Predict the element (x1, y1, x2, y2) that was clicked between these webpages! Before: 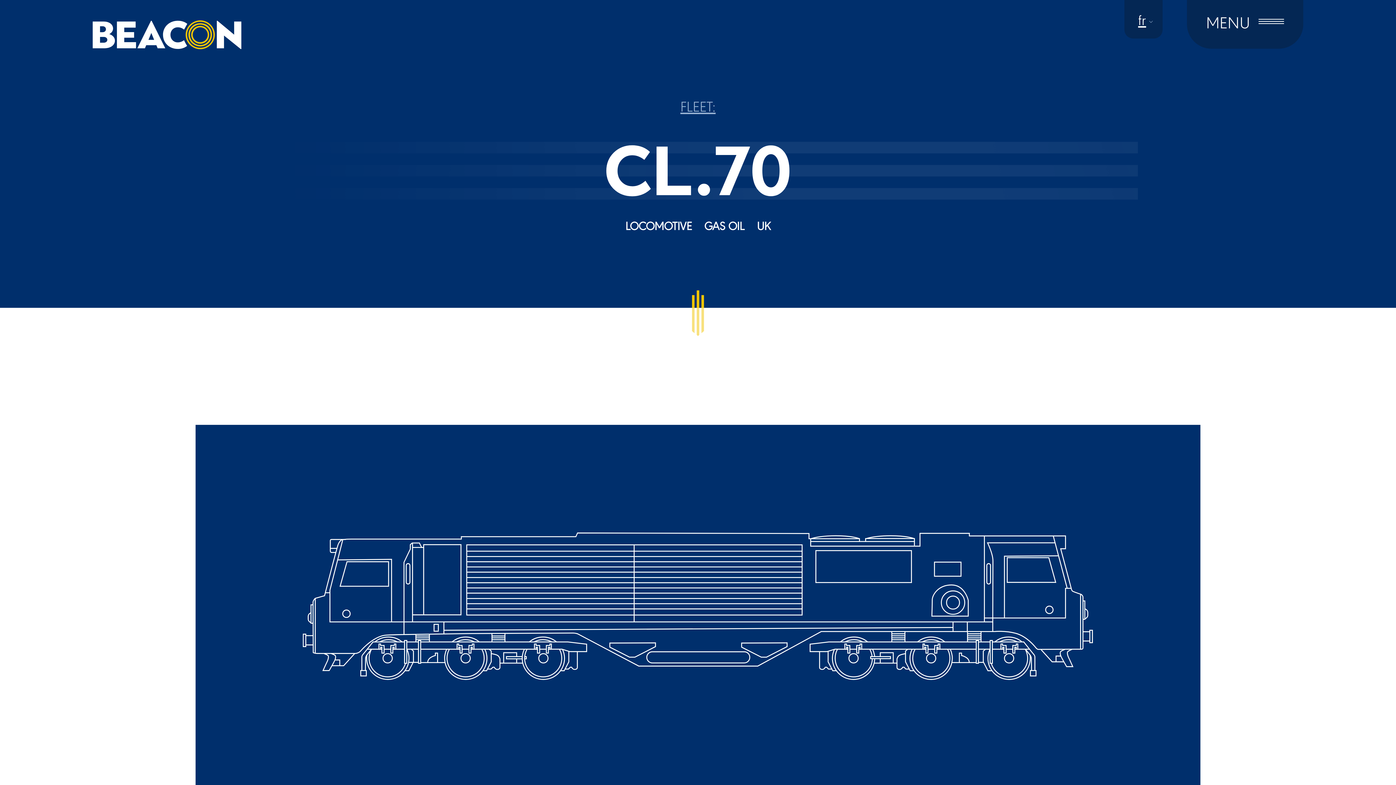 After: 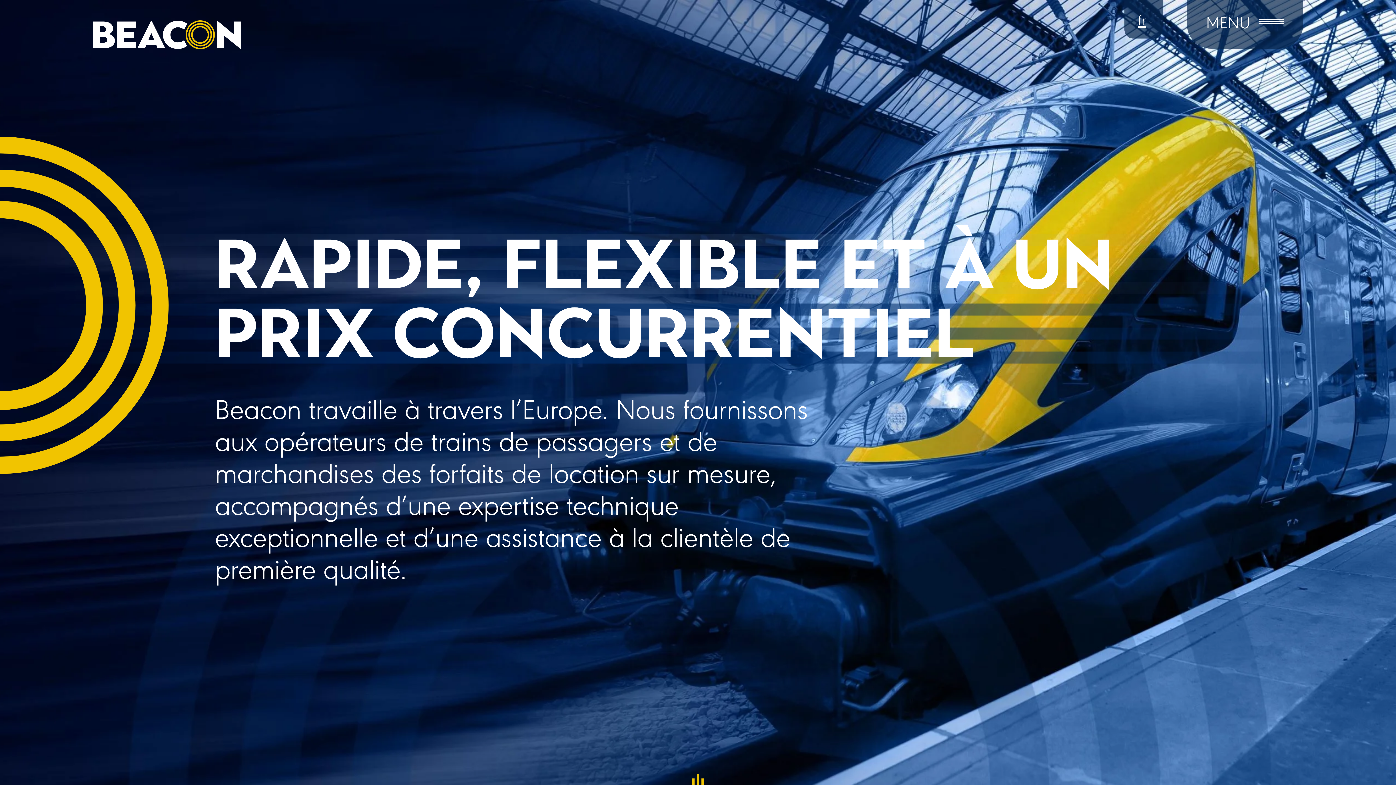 Action: bbox: (92, 41, 241, 52)